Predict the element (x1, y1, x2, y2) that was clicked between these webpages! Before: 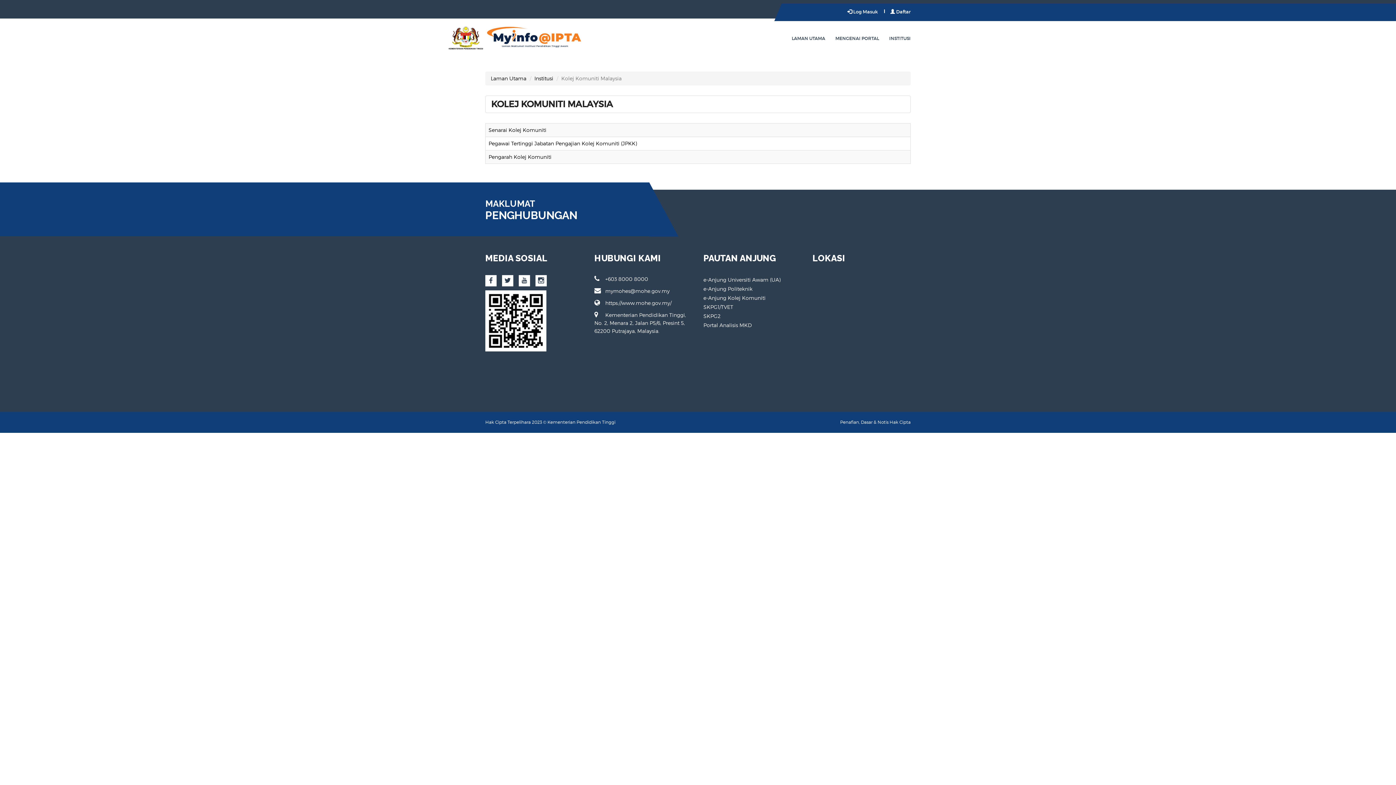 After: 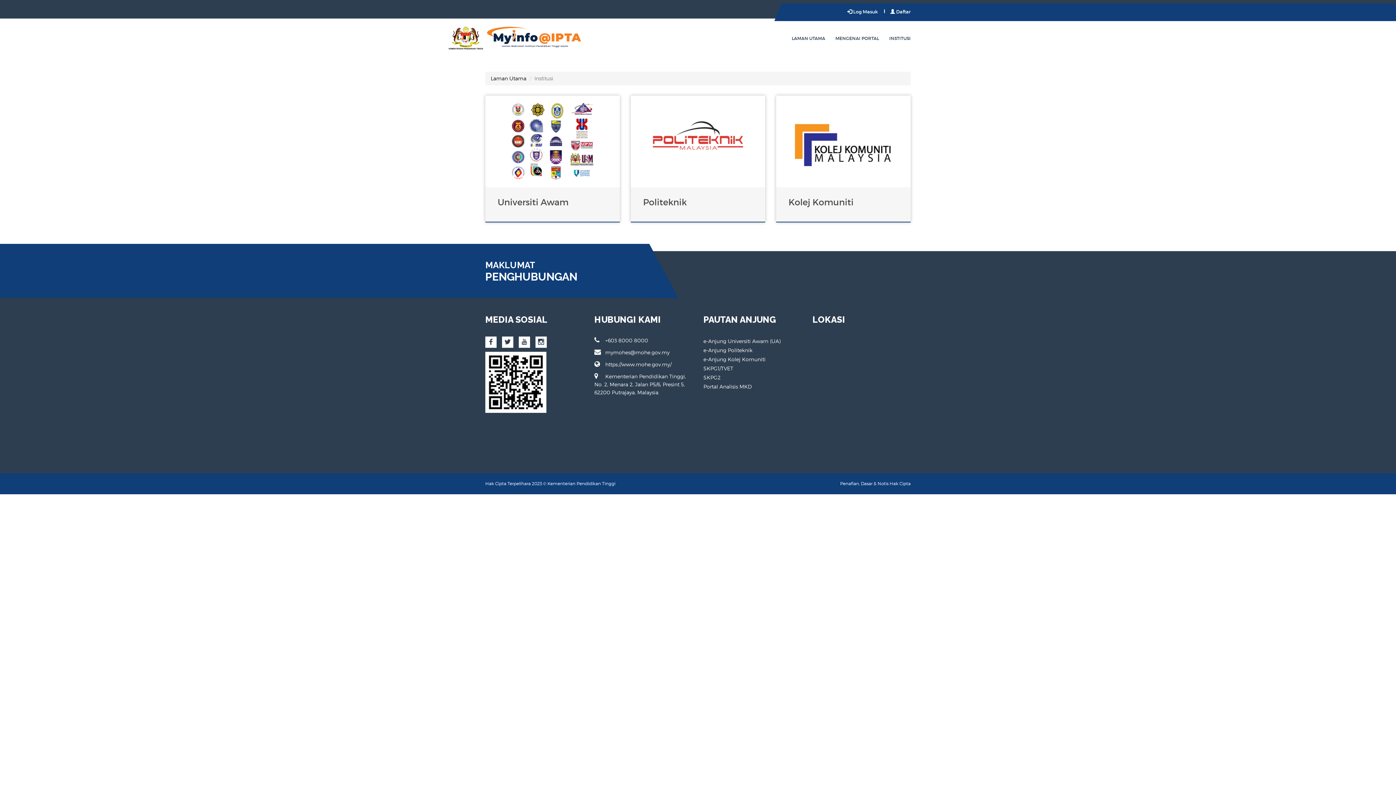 Action: bbox: (534, 75, 553, 81) label: Institusi